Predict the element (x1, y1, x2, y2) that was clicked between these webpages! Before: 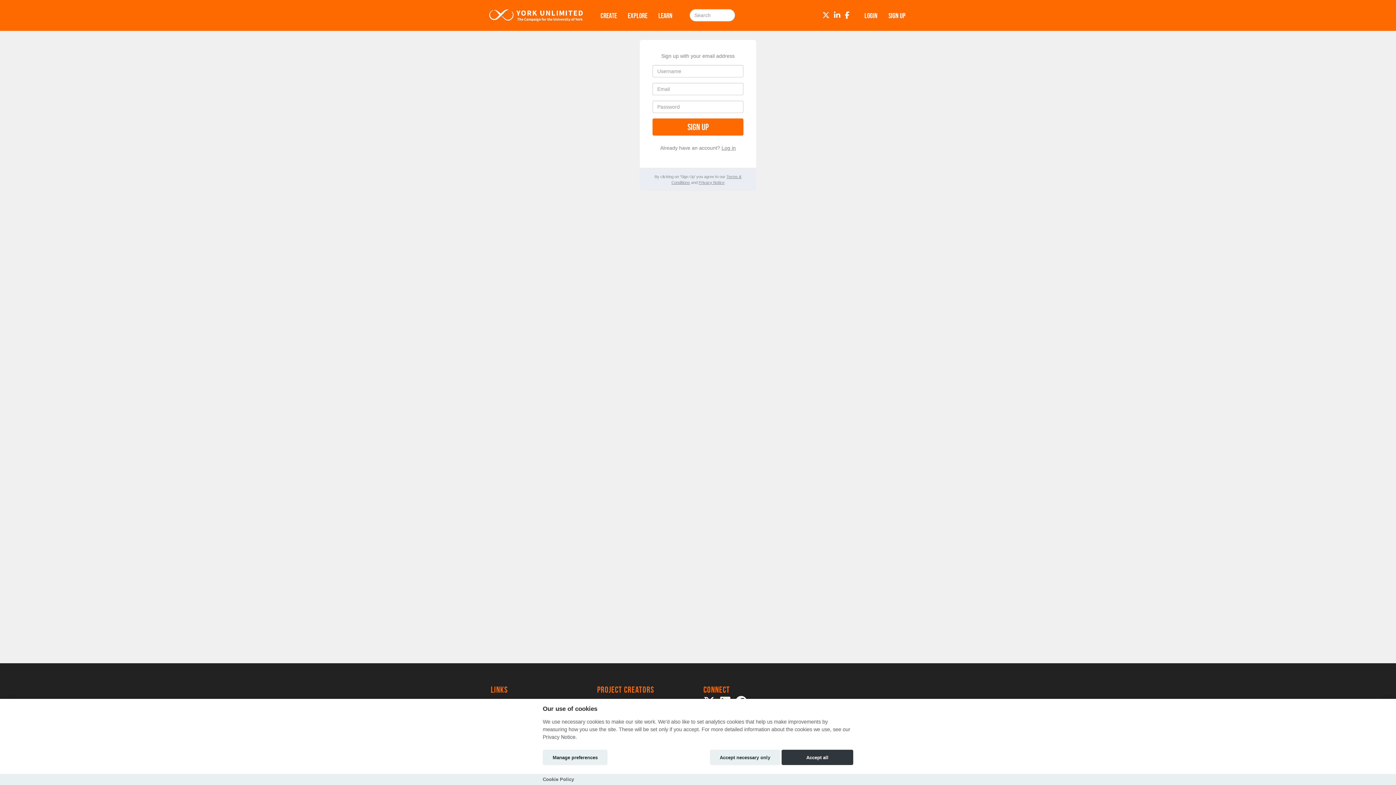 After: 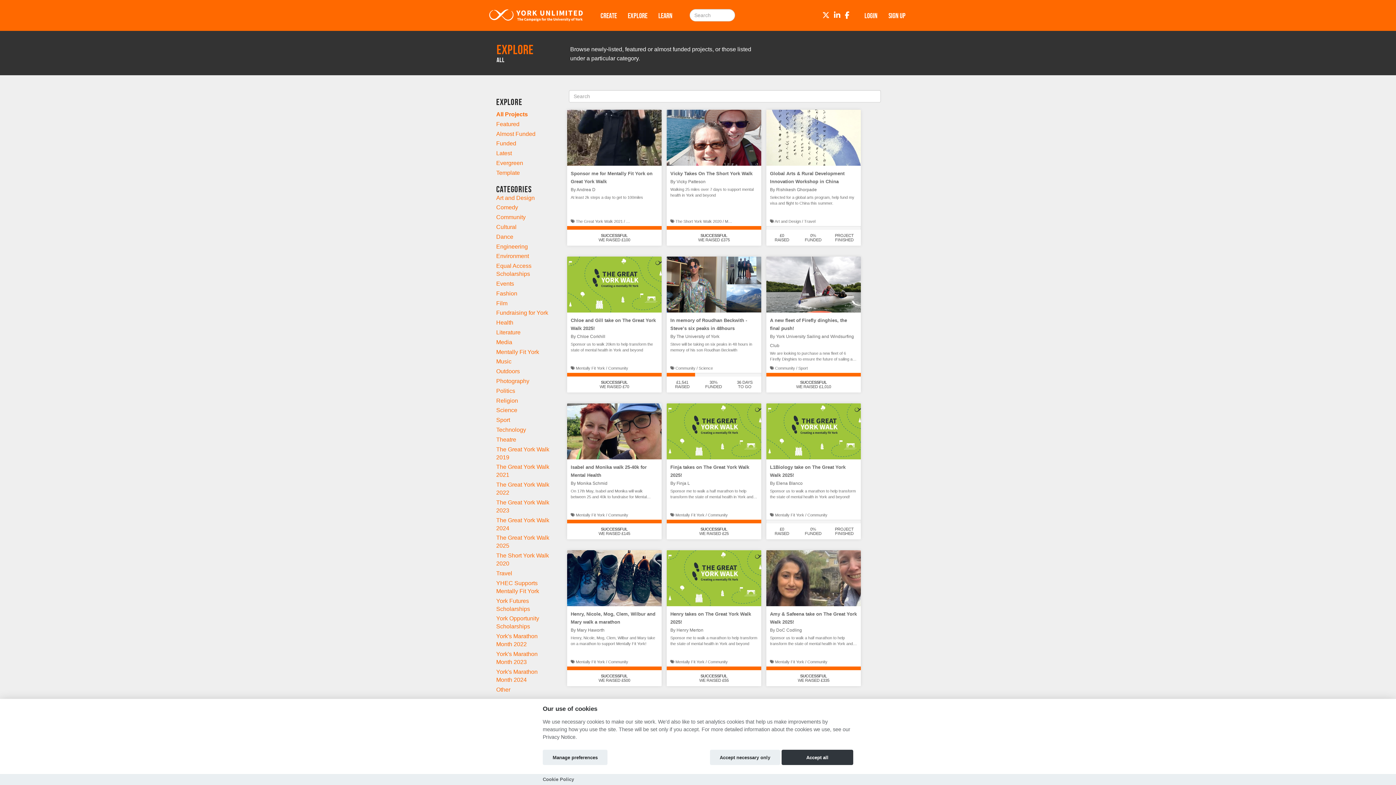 Action: bbox: (622, 0, 653, 30) label: EXPLORE